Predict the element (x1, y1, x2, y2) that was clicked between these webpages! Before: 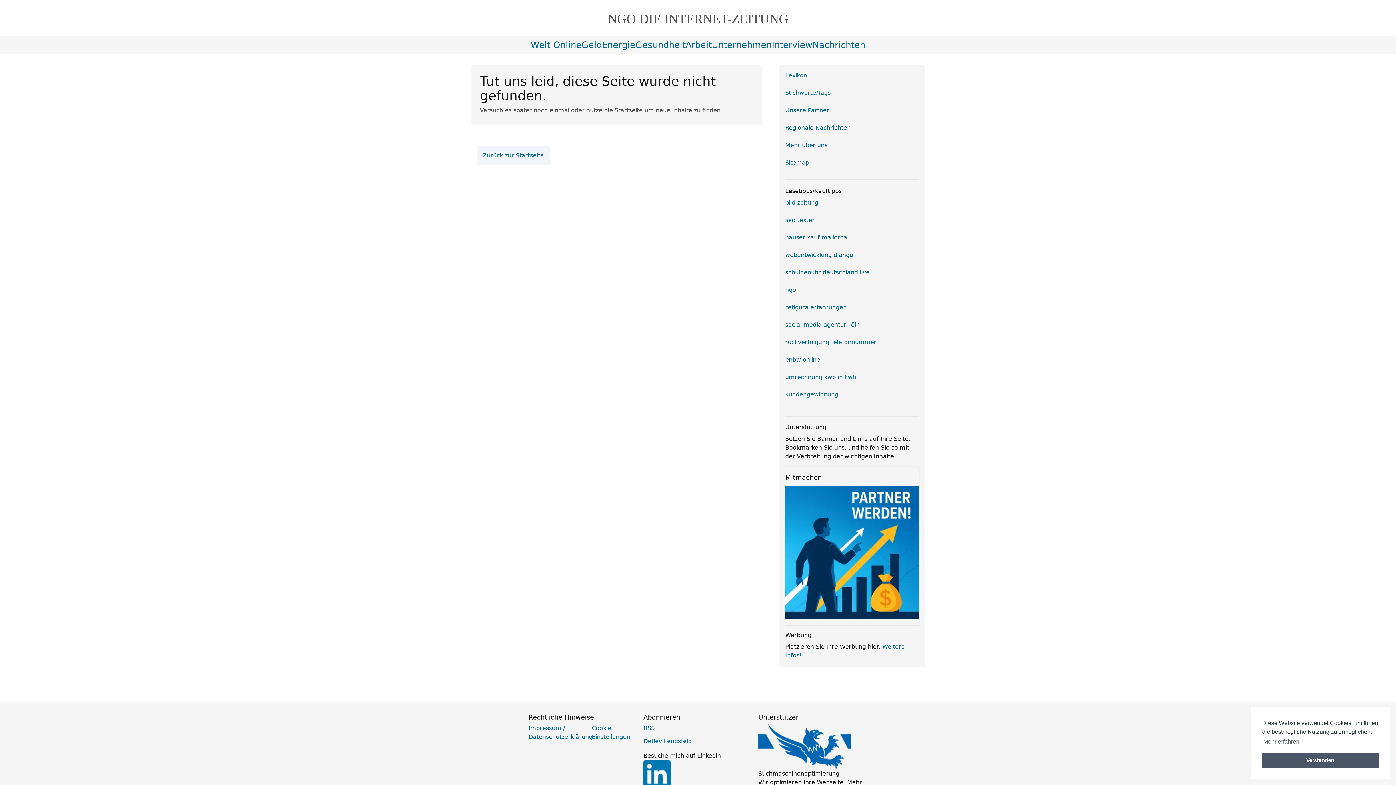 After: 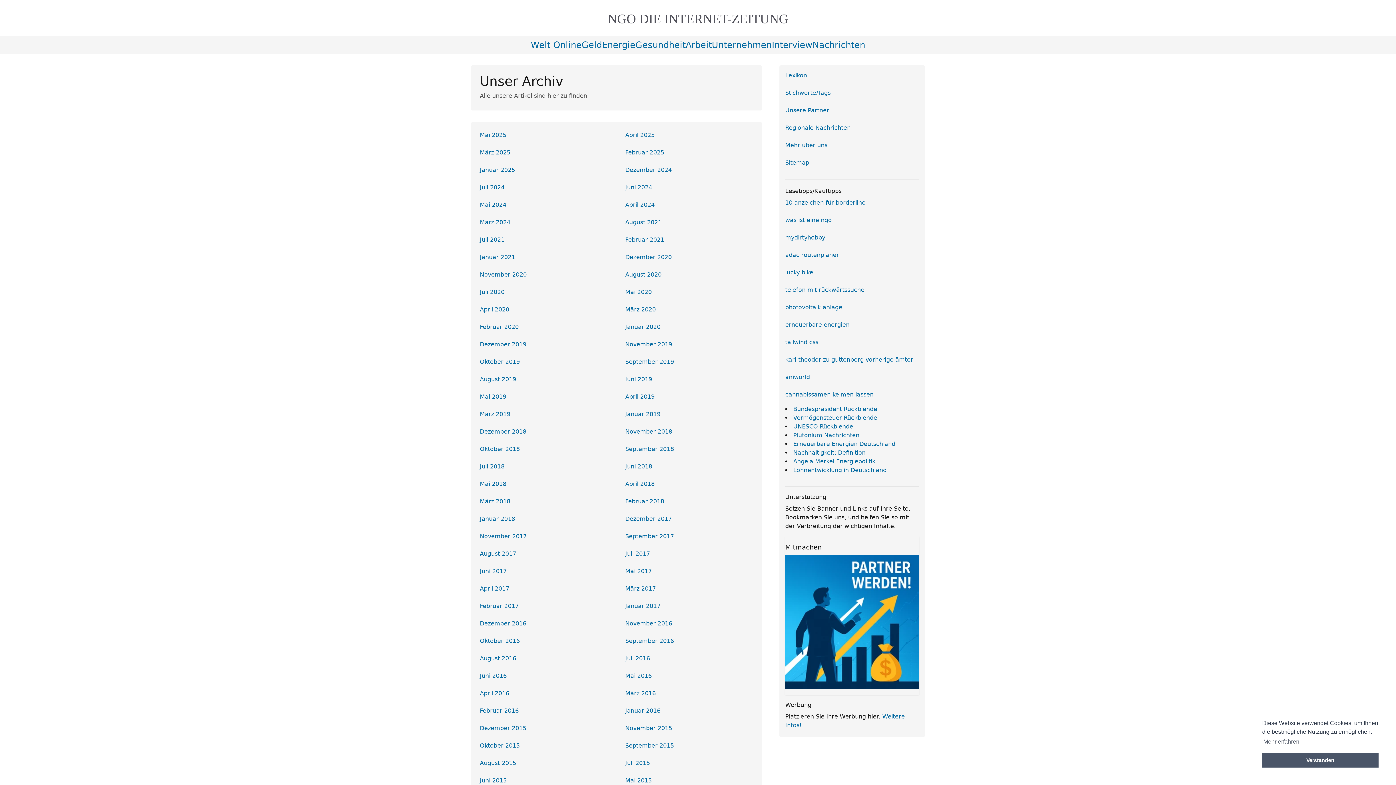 Action: label: Sitemap bbox: (785, 159, 809, 166)